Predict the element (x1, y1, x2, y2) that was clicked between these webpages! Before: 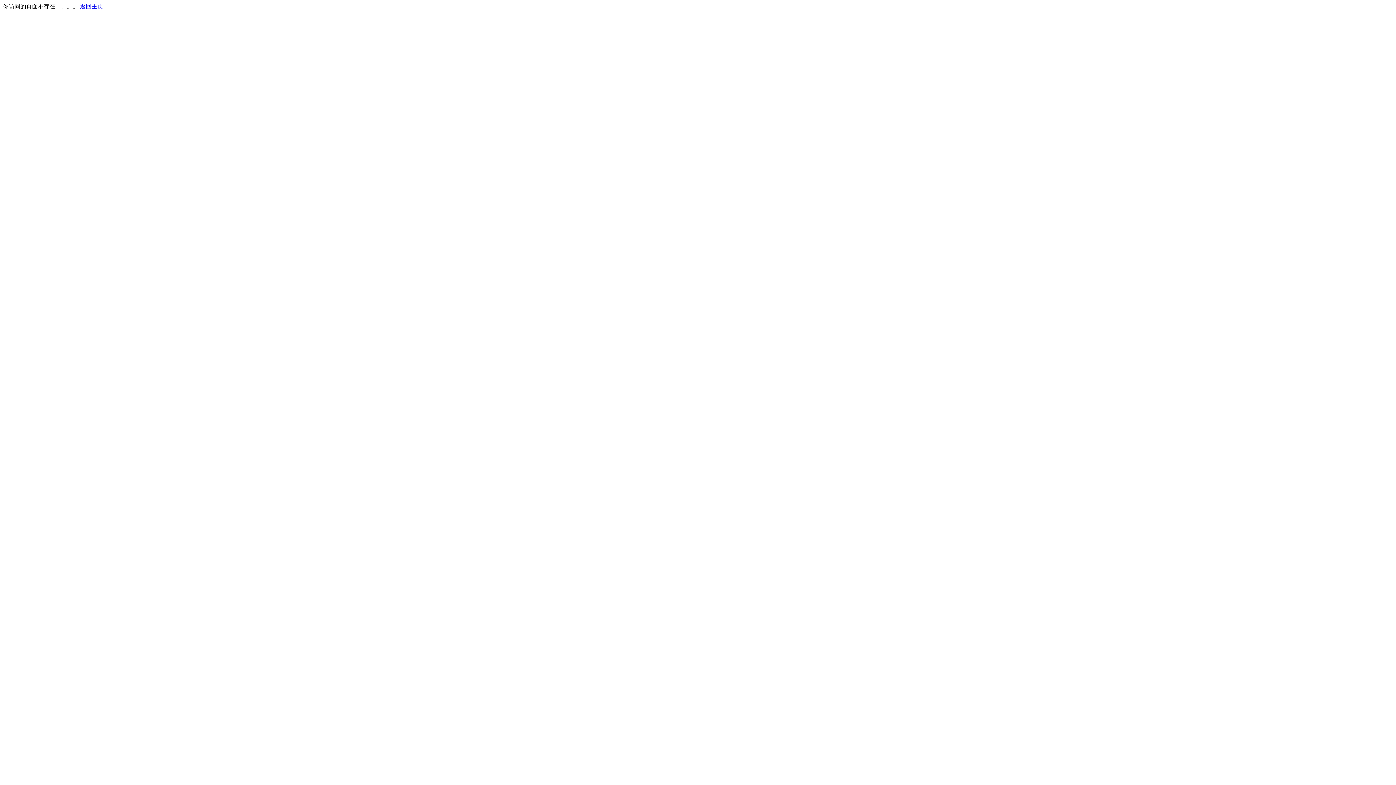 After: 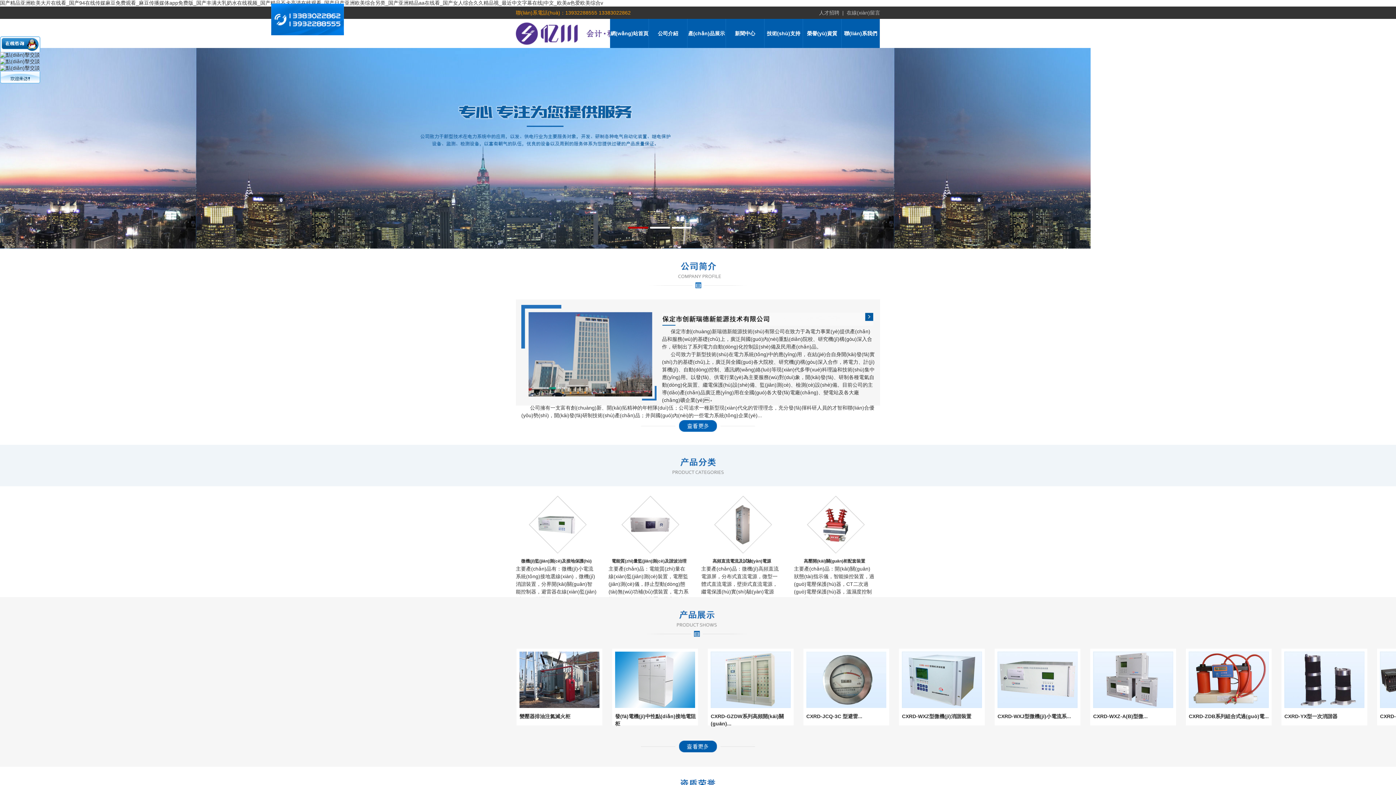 Action: bbox: (80, 3, 103, 9) label: 返回主页